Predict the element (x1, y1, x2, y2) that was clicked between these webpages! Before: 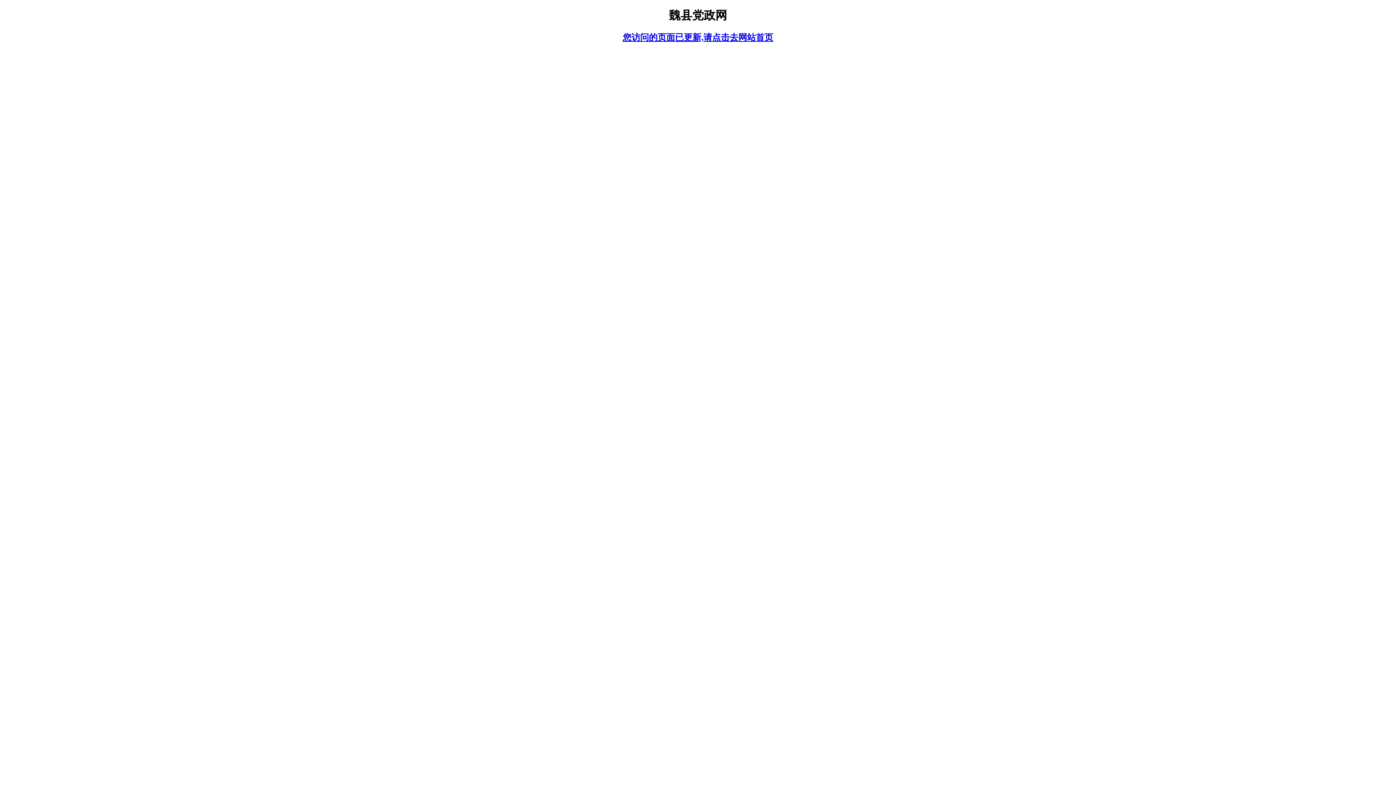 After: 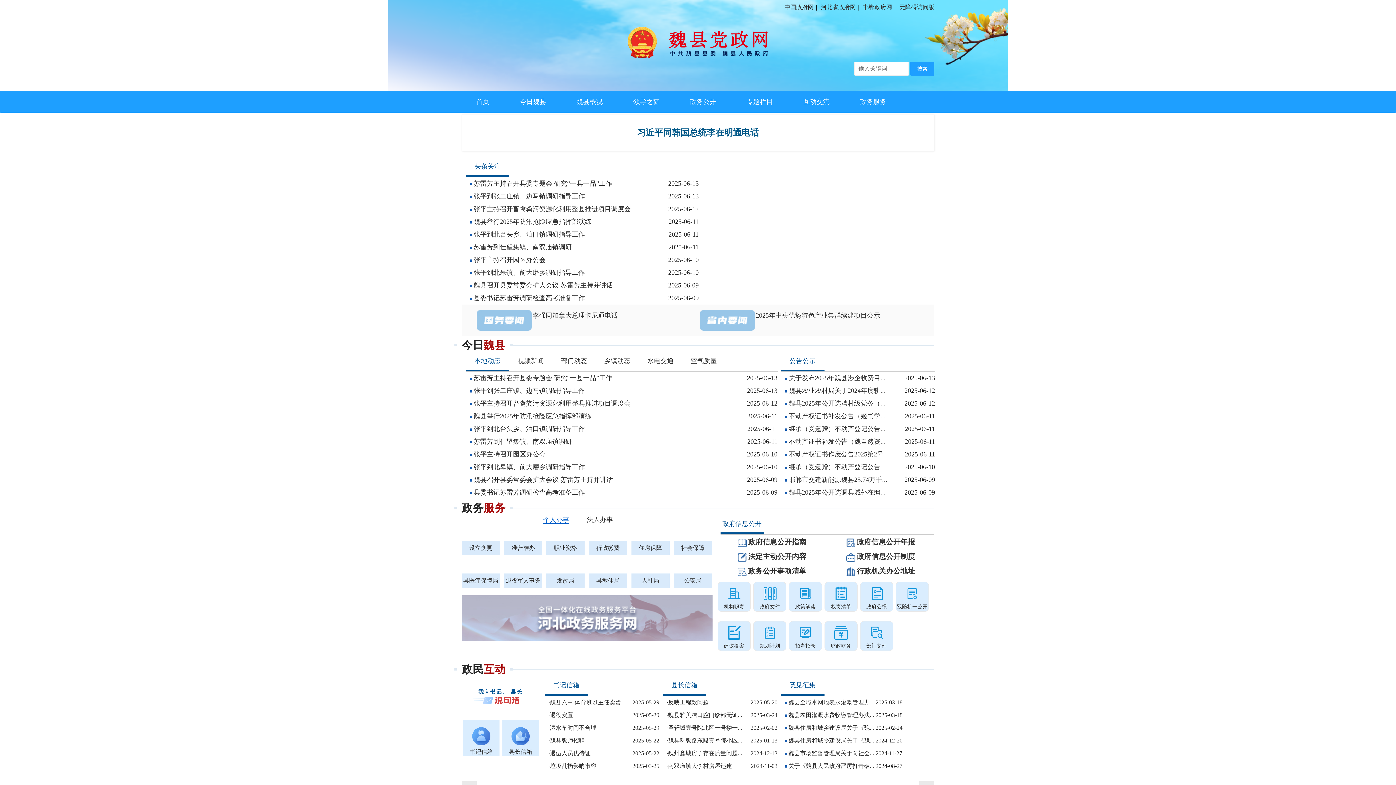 Action: label: 您访问的页面已更新,请点击去网站首页 bbox: (2, 31, 1393, 43)